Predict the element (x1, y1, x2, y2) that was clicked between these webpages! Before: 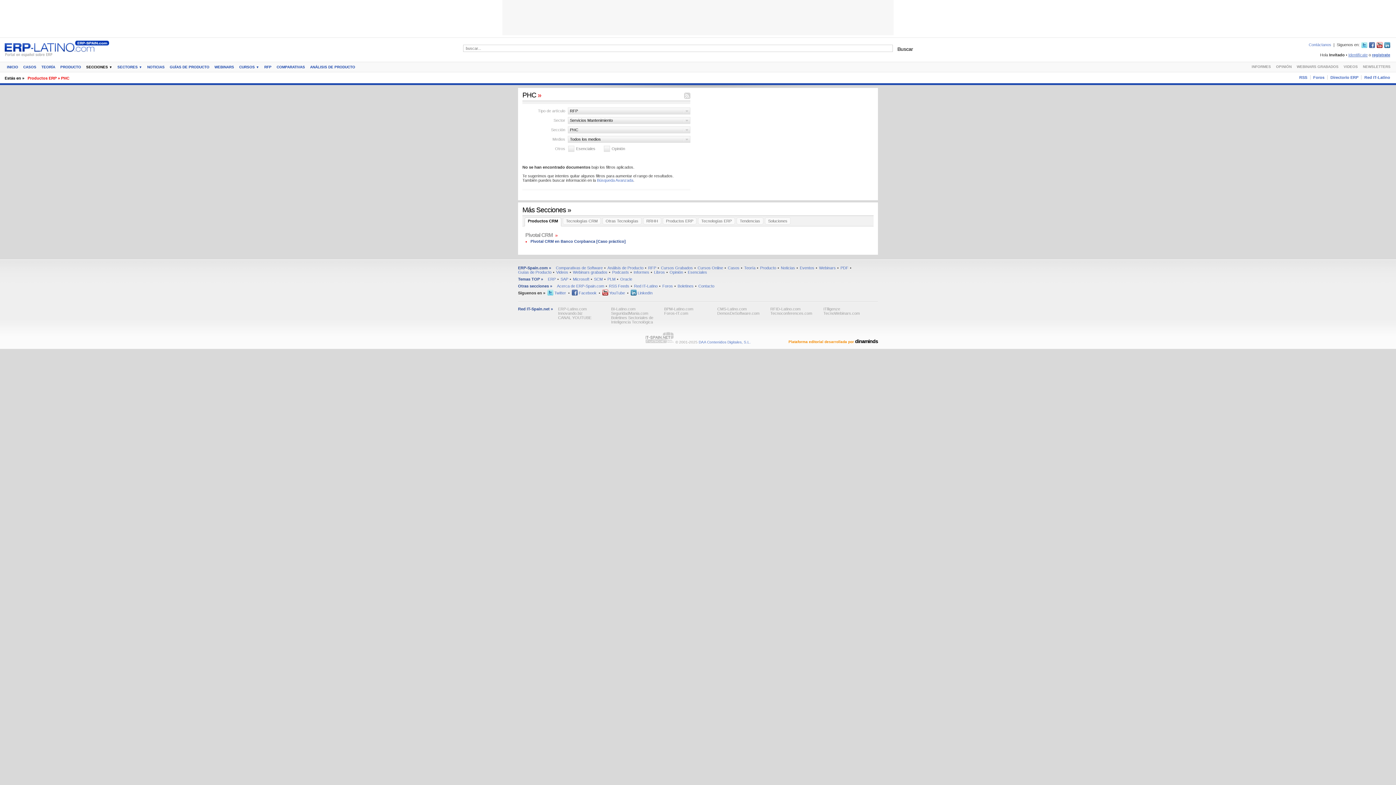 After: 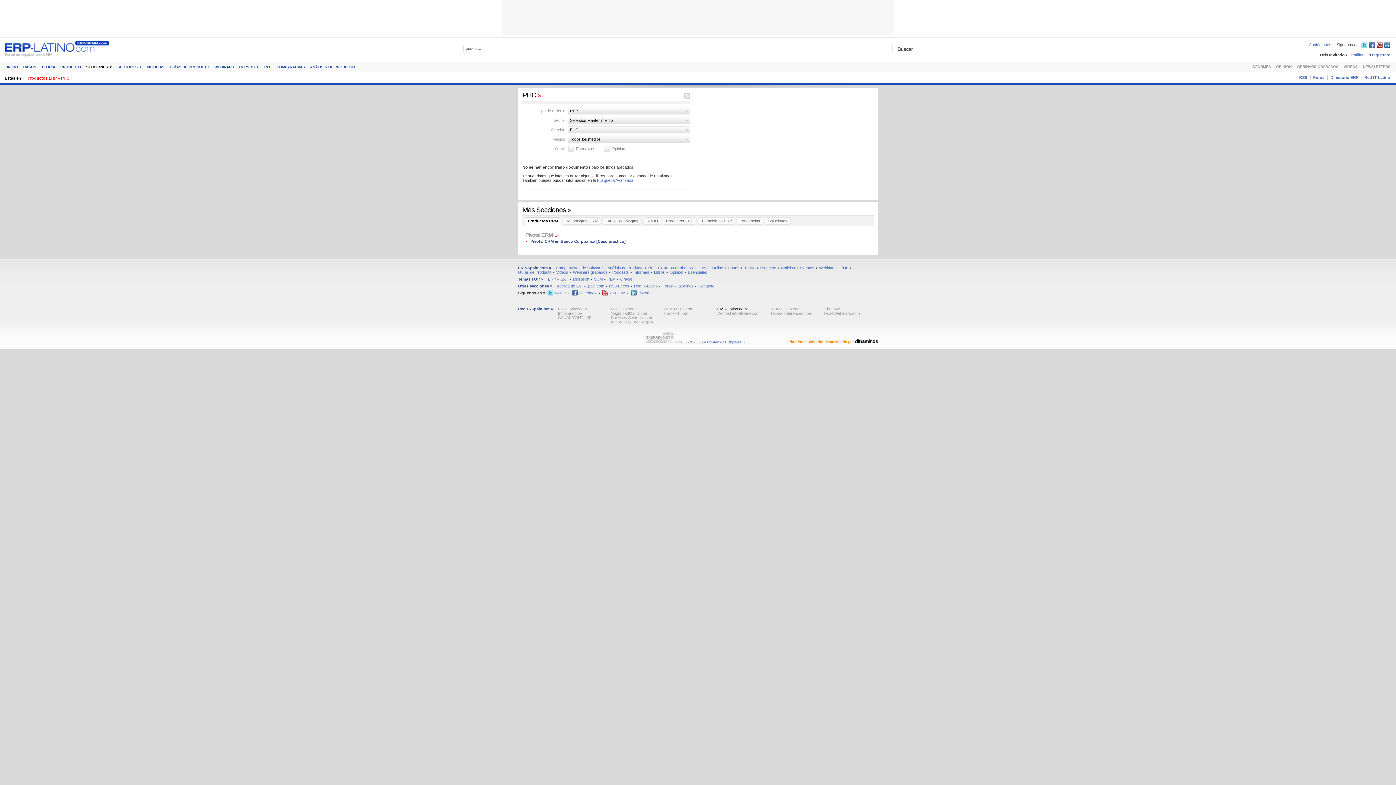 Action: label: CMS-Latino.com bbox: (717, 306, 746, 311)